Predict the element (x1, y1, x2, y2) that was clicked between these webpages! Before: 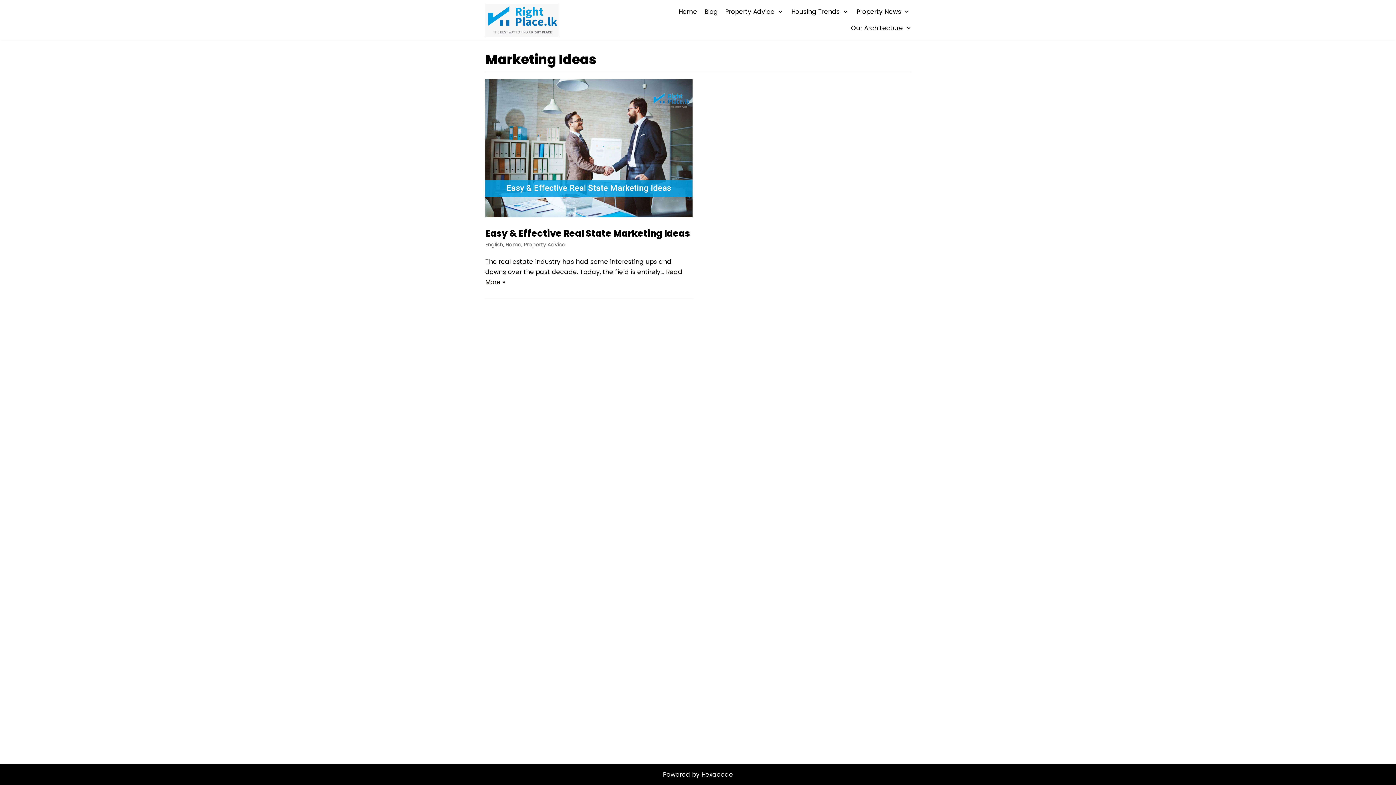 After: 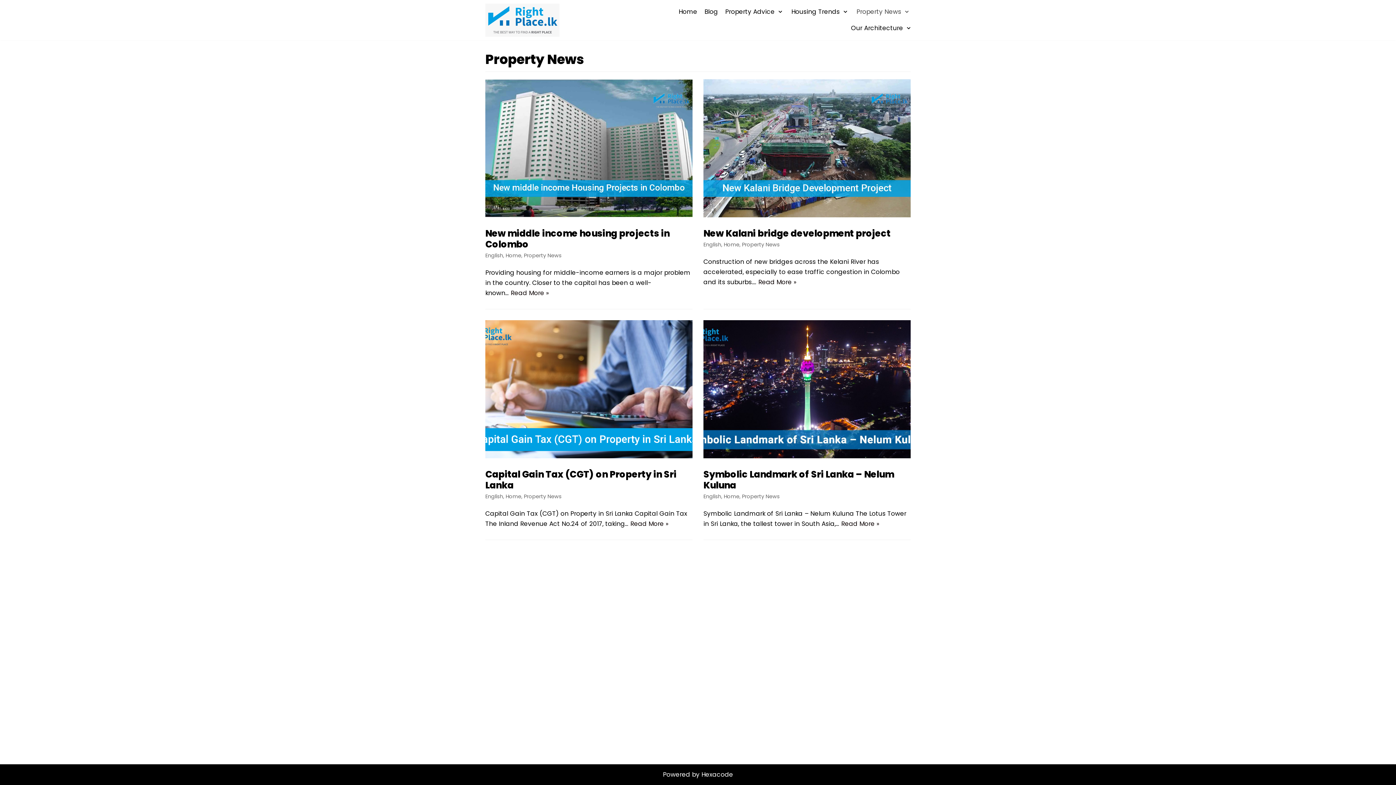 Action: bbox: (856, 7, 910, 16) label: Property News